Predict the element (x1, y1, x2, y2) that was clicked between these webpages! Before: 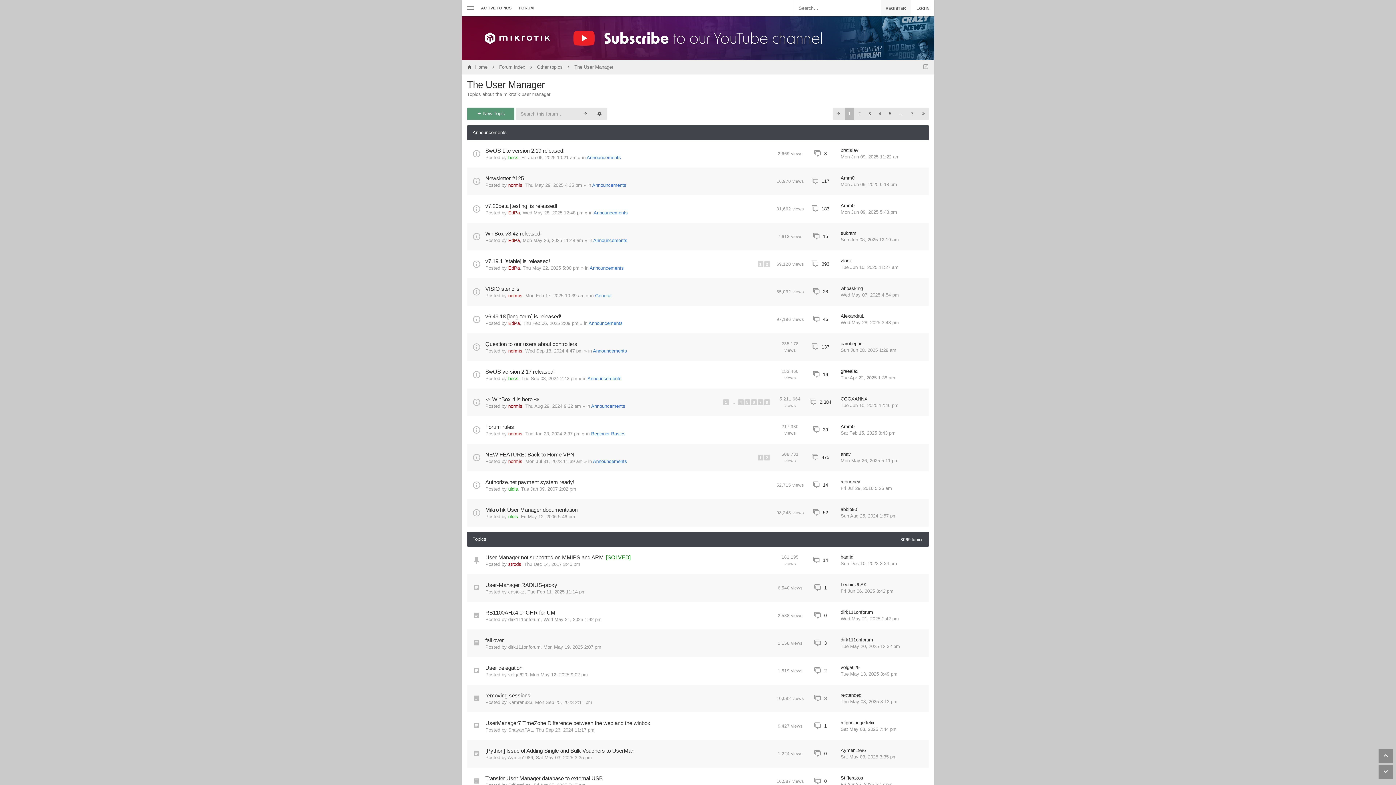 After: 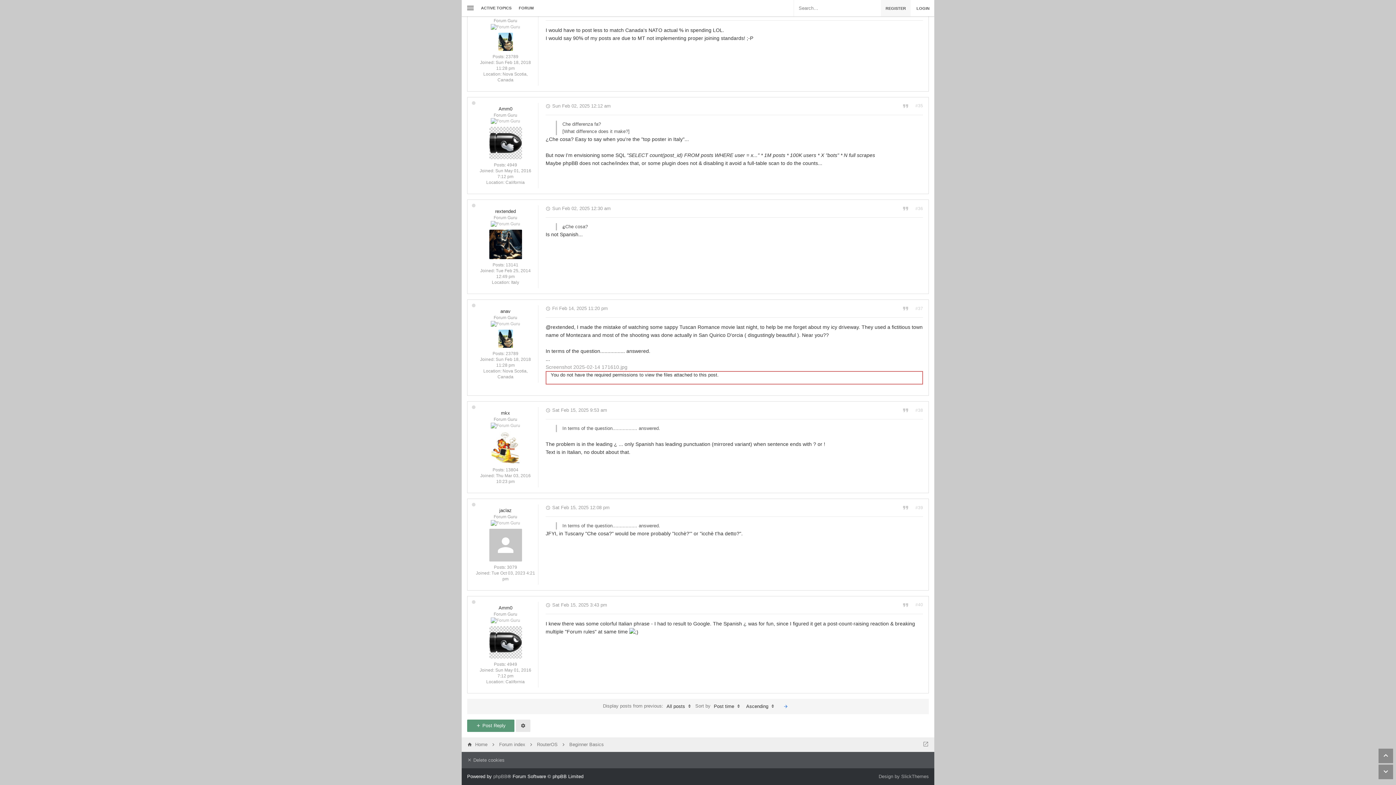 Action: label: Sat Feb 15, 2025 3:43 pm bbox: (840, 430, 895, 436)